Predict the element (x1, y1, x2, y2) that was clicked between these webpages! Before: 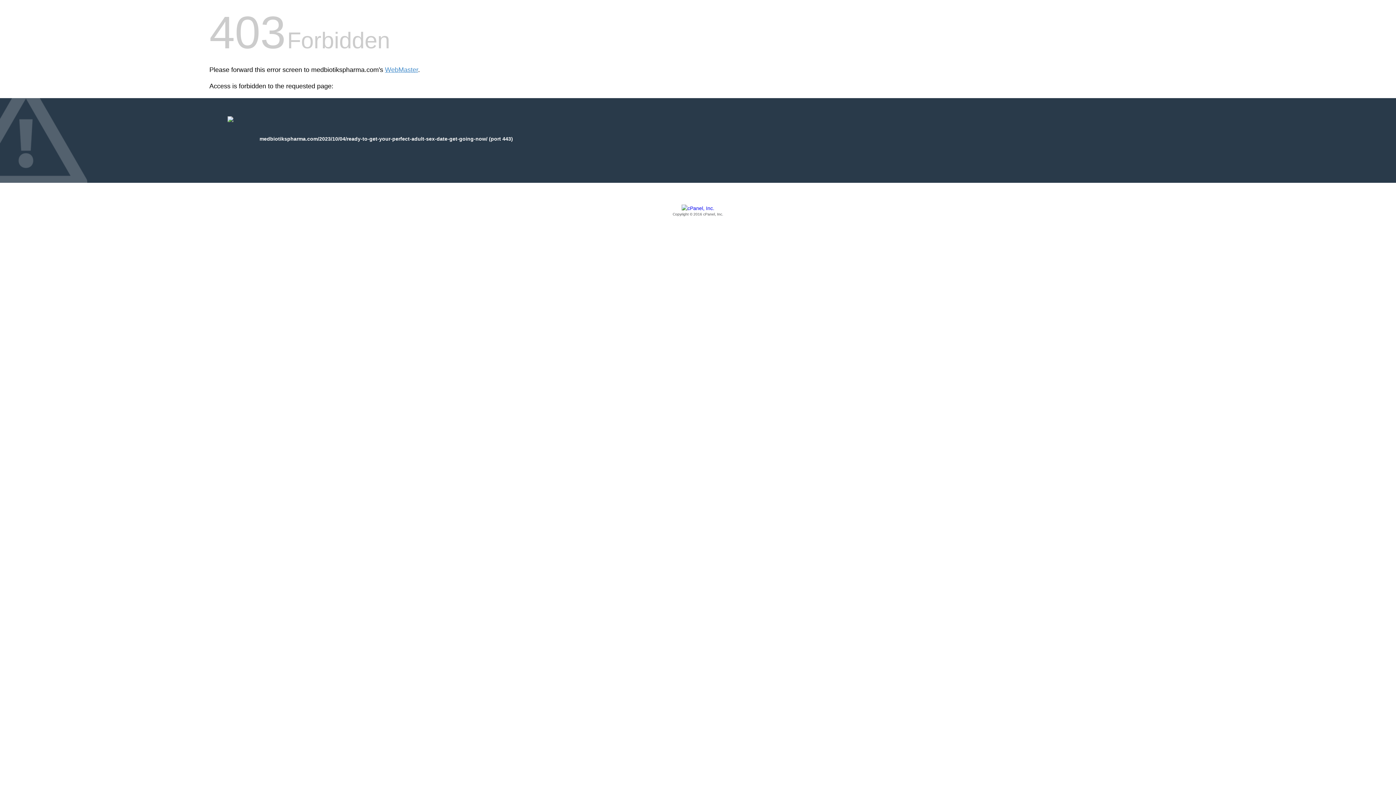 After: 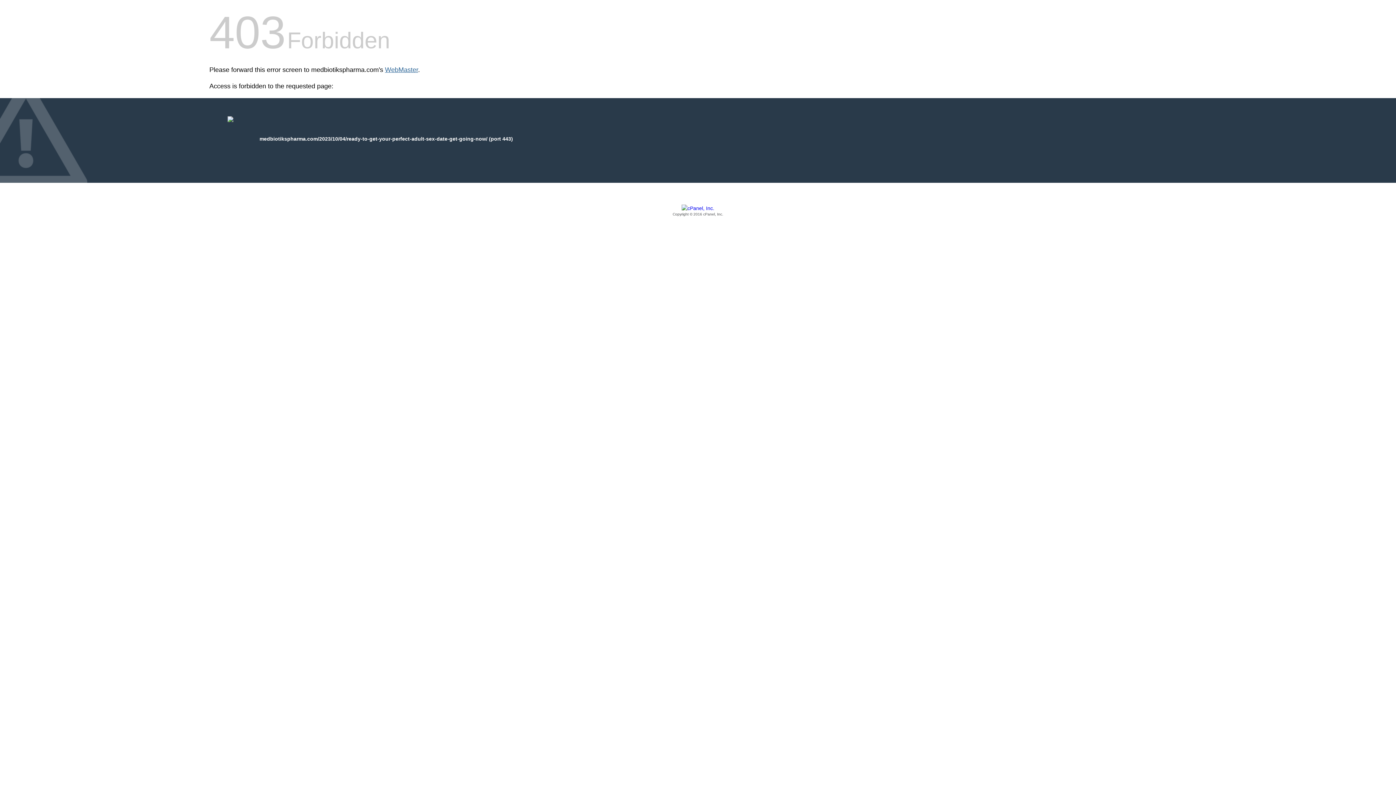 Action: label: WebMaster bbox: (385, 66, 418, 73)